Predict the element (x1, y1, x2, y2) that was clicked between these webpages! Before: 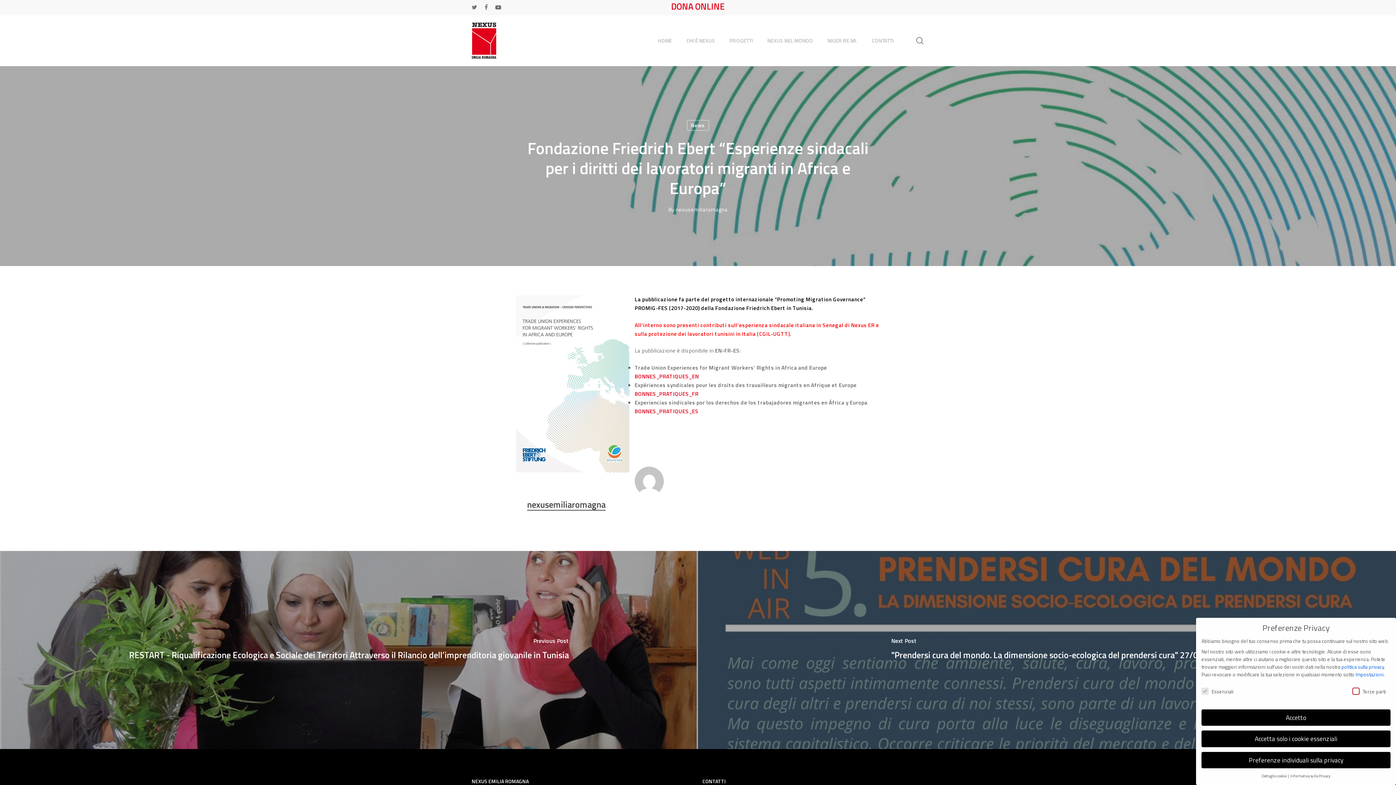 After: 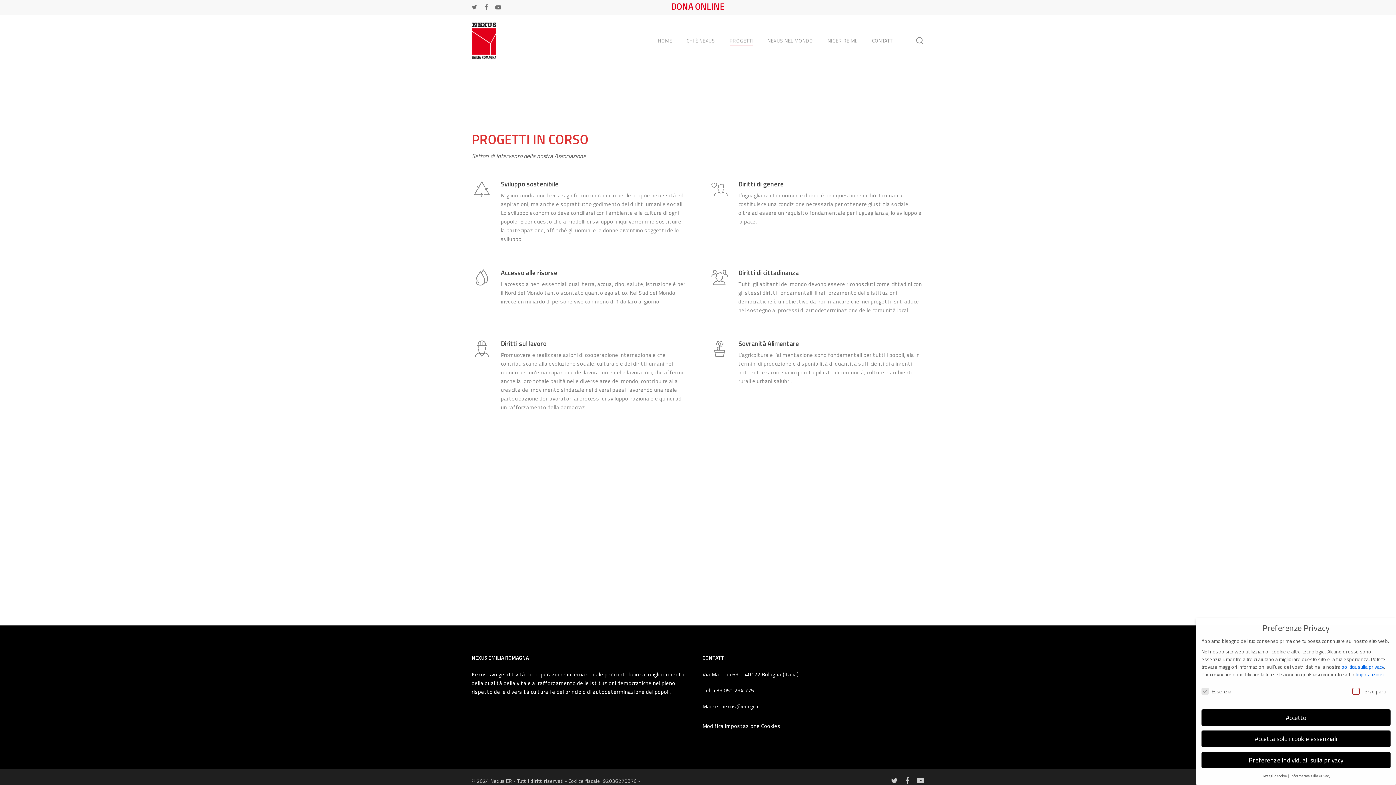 Action: label: PROGETTI bbox: (729, 35, 753, 45)